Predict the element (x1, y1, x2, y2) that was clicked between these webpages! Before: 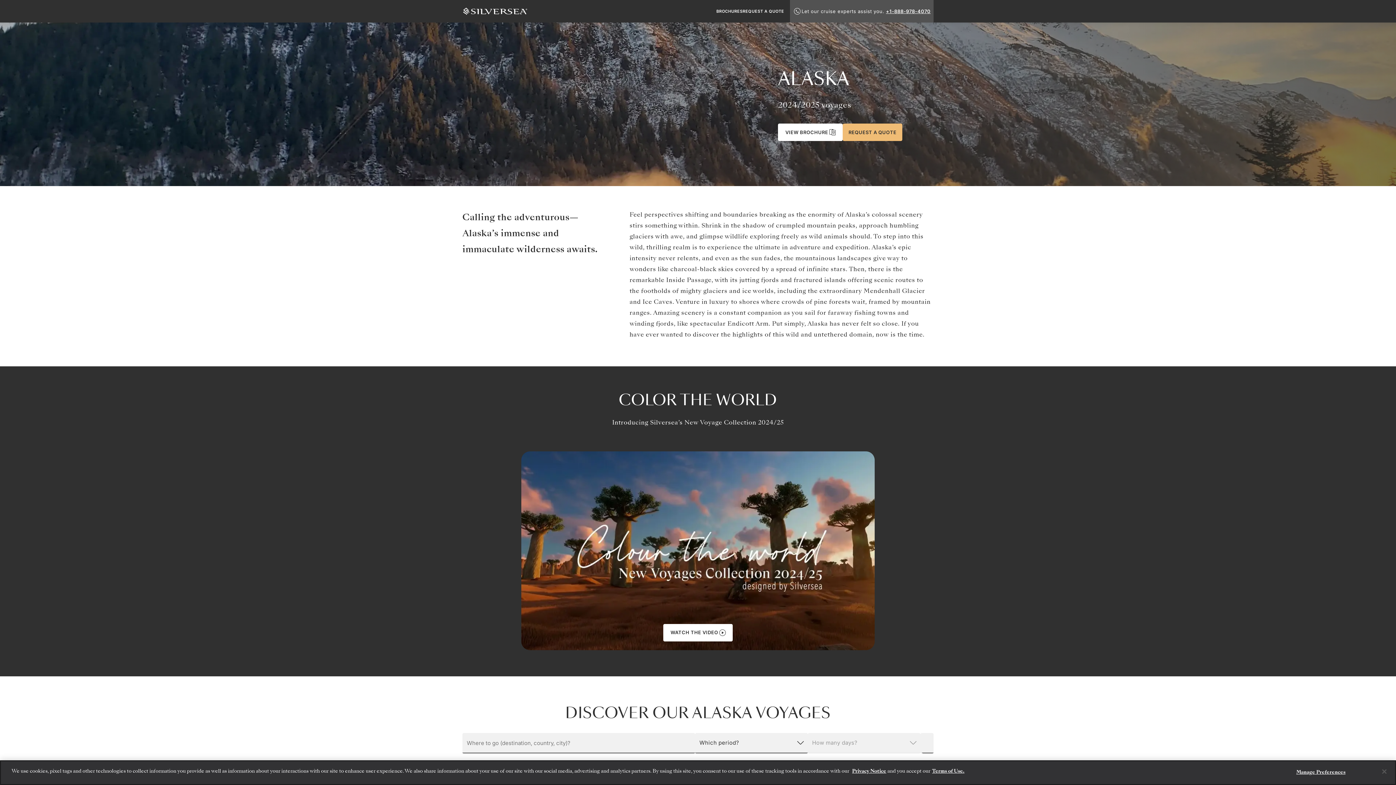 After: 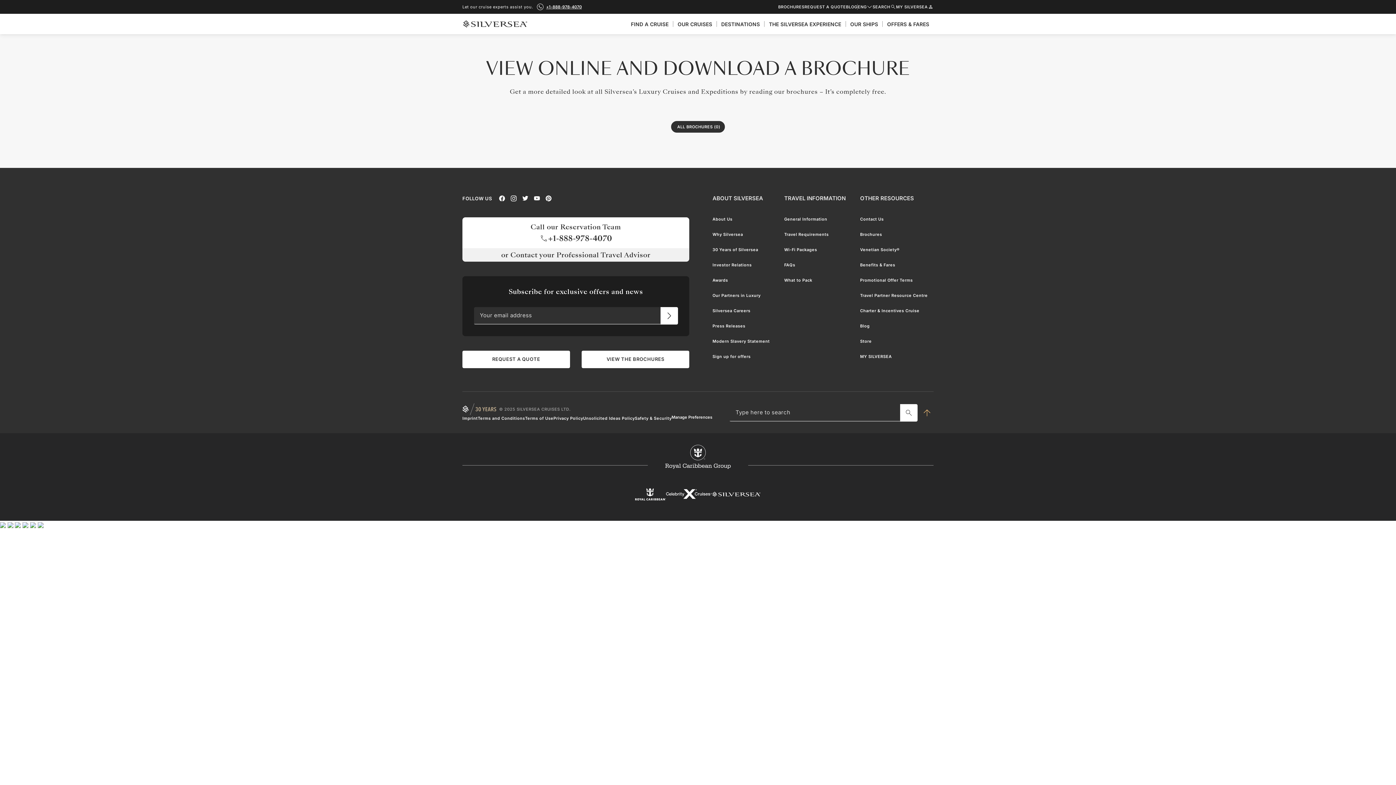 Action: label: VIEW BROCHURE bbox: (778, 123, 842, 141)